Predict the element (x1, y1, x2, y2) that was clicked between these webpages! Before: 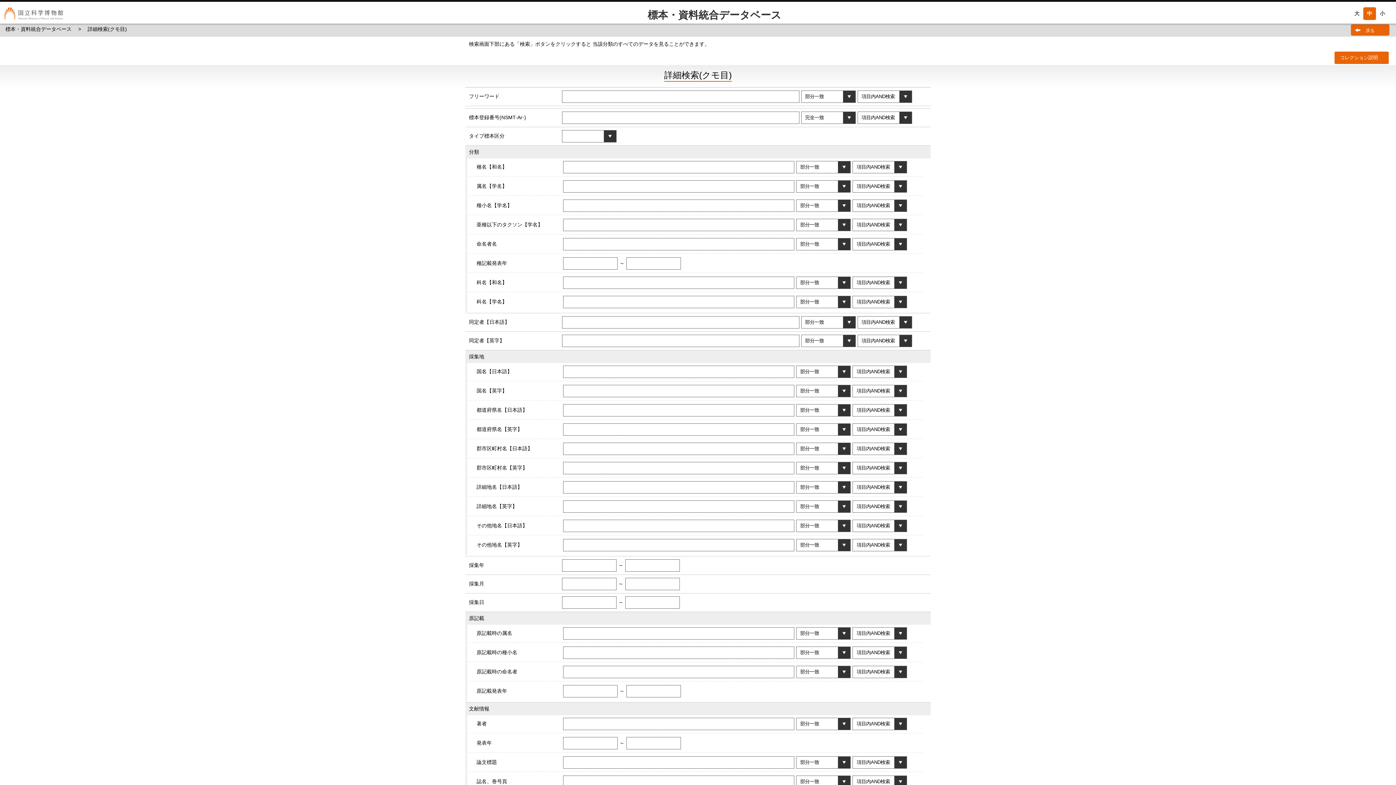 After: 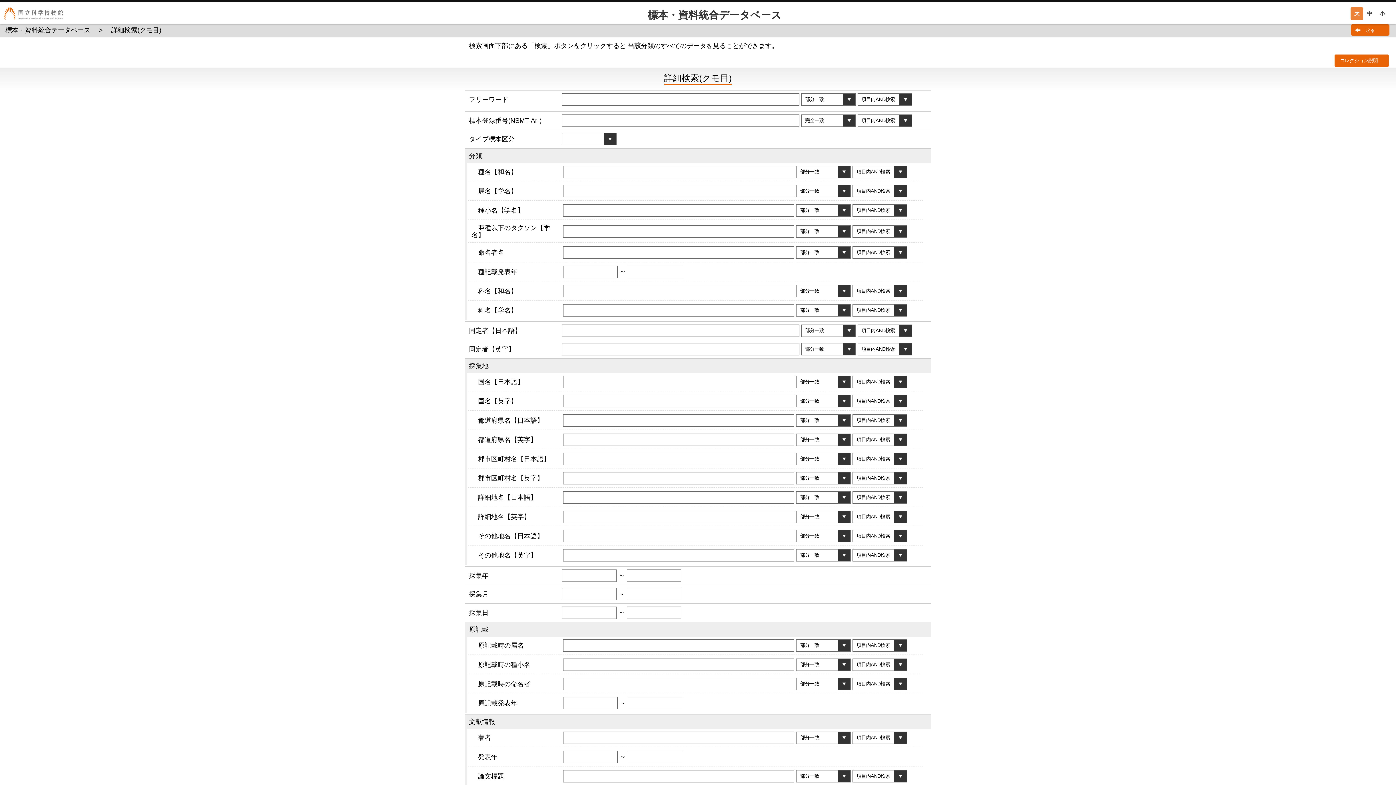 Action: bbox: (1350, 7, 1363, 20) label: 大